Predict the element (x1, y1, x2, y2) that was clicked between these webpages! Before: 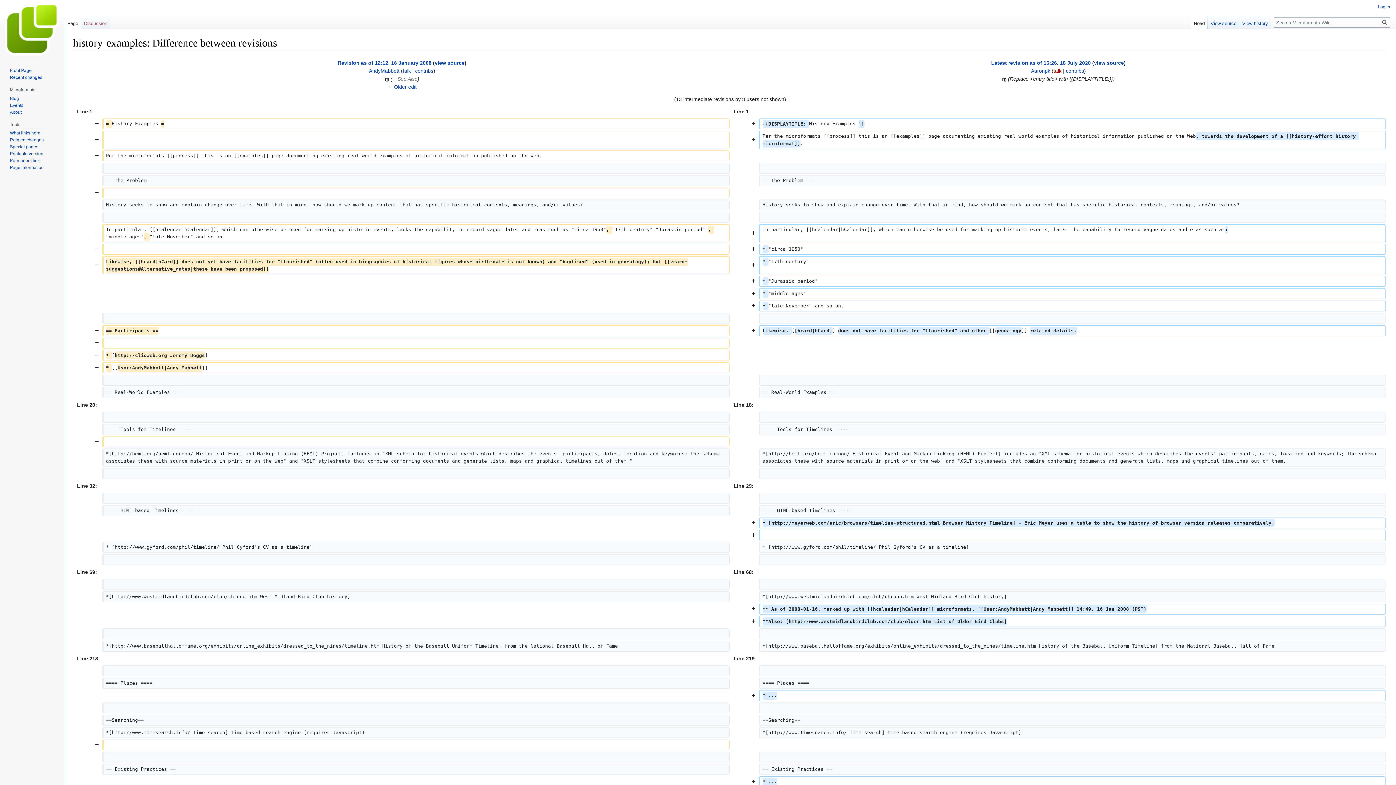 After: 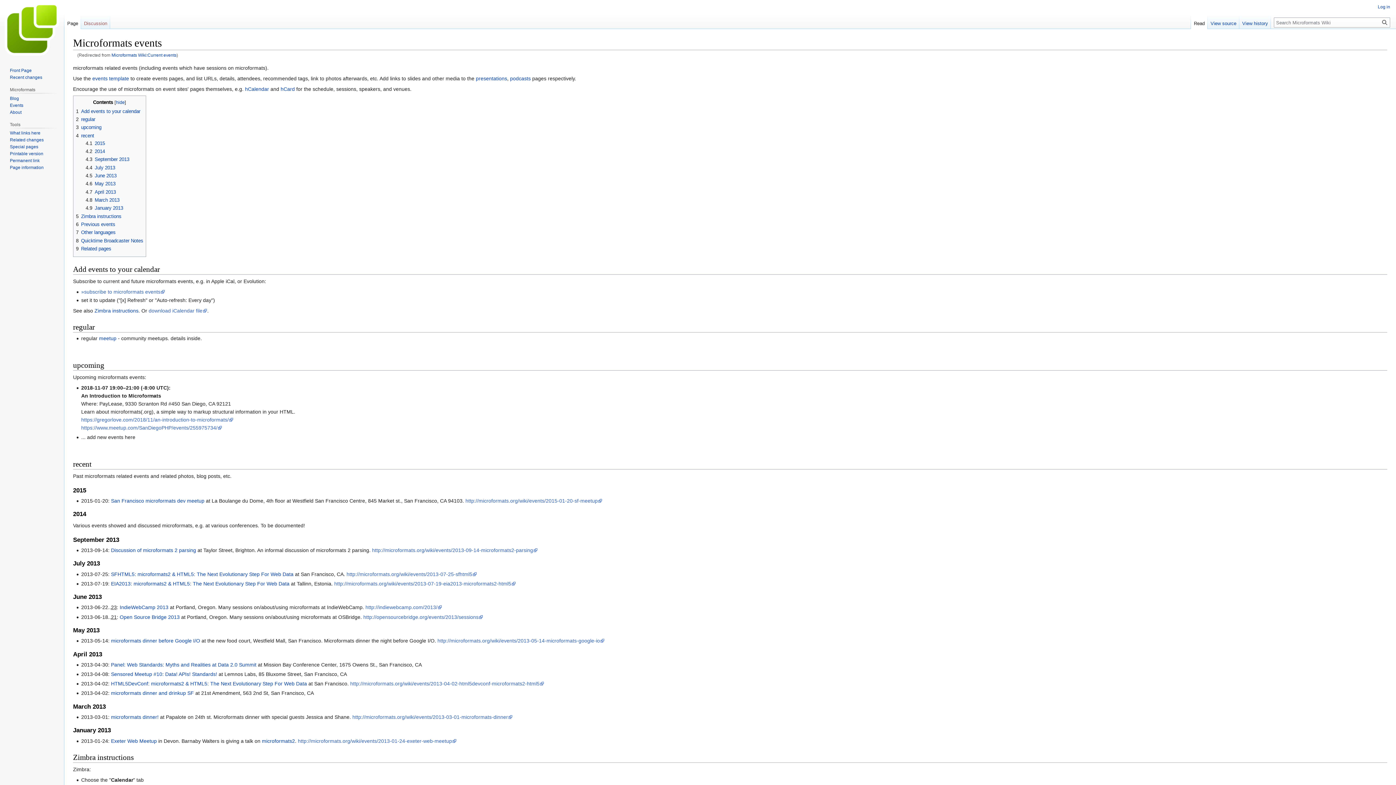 Action: bbox: (9, 102, 23, 107) label: Events